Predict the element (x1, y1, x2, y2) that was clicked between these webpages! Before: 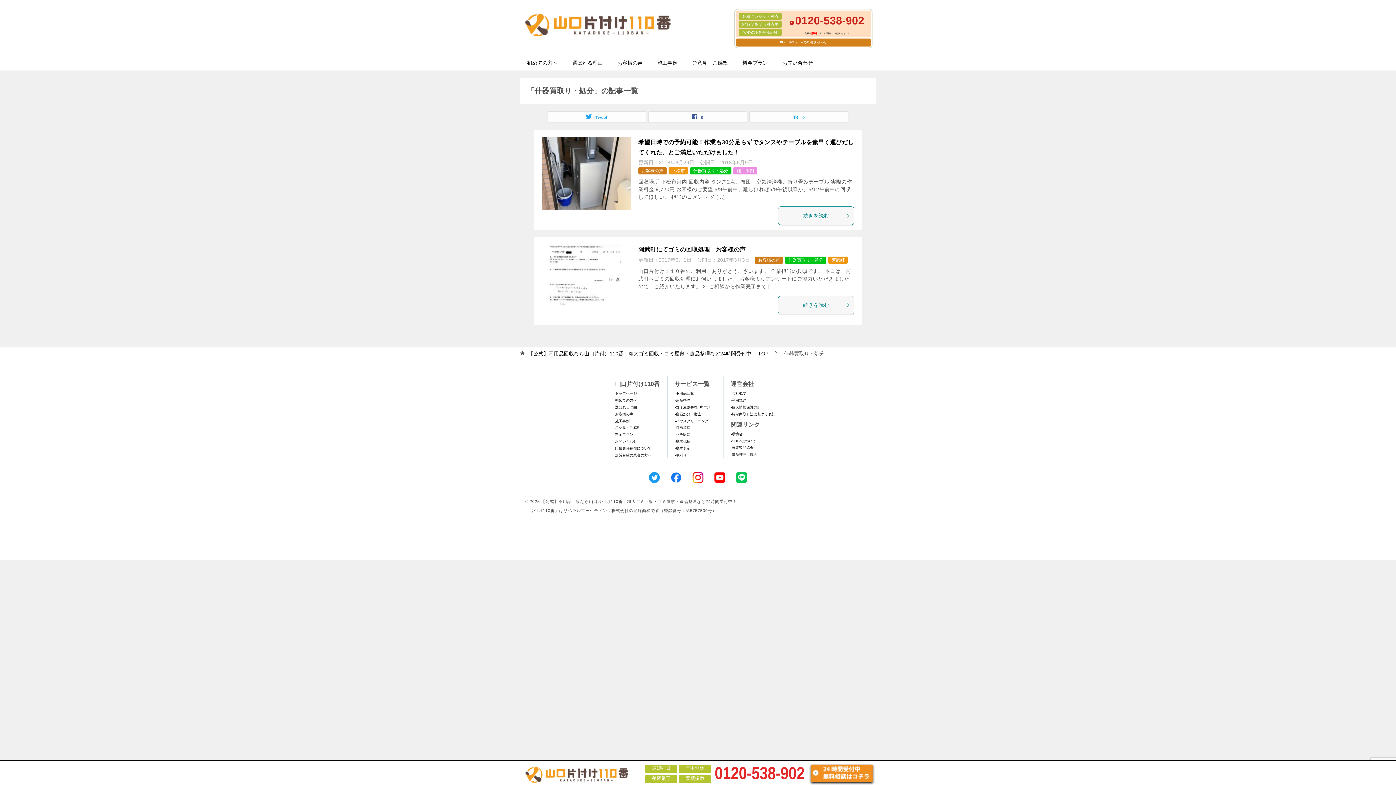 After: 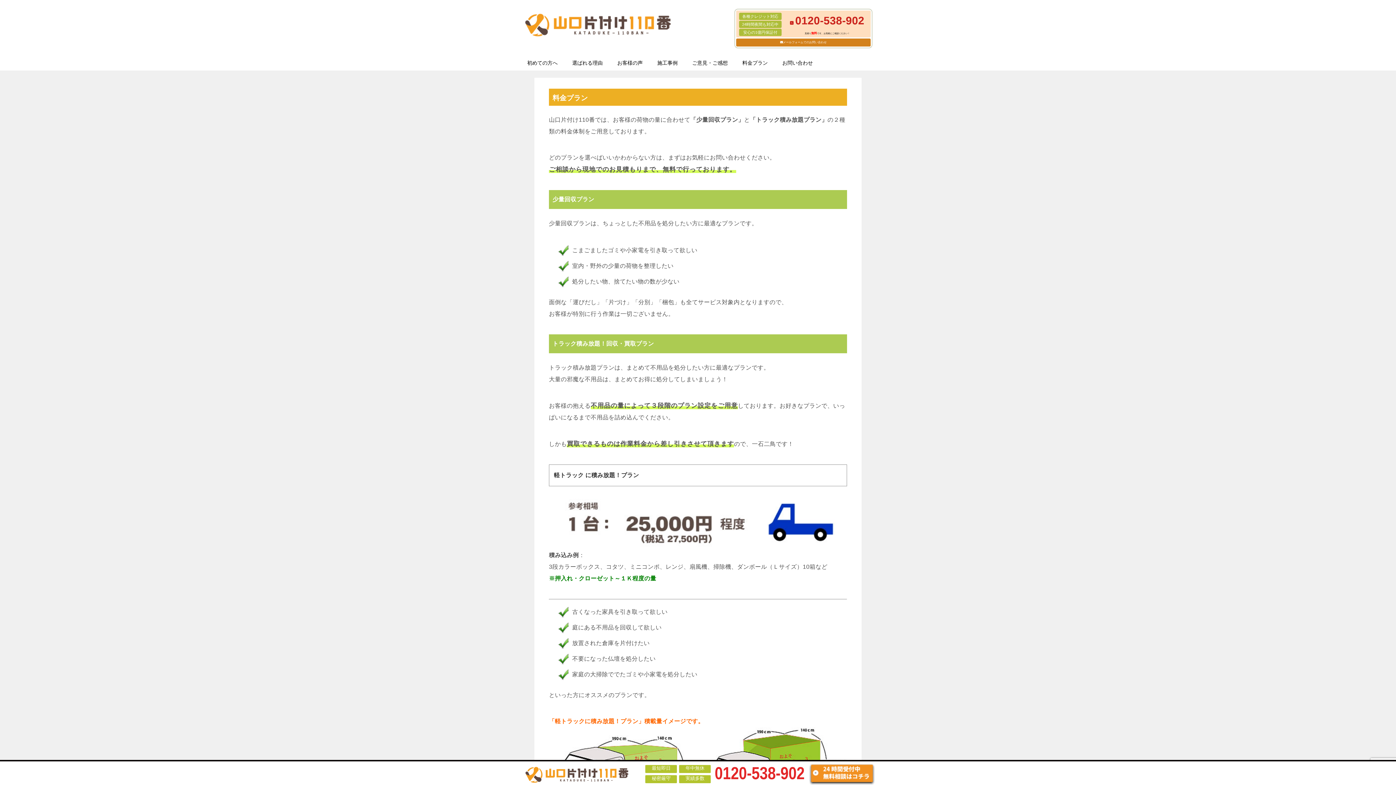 Action: label: 料金プラン bbox: (735, 55, 775, 70)